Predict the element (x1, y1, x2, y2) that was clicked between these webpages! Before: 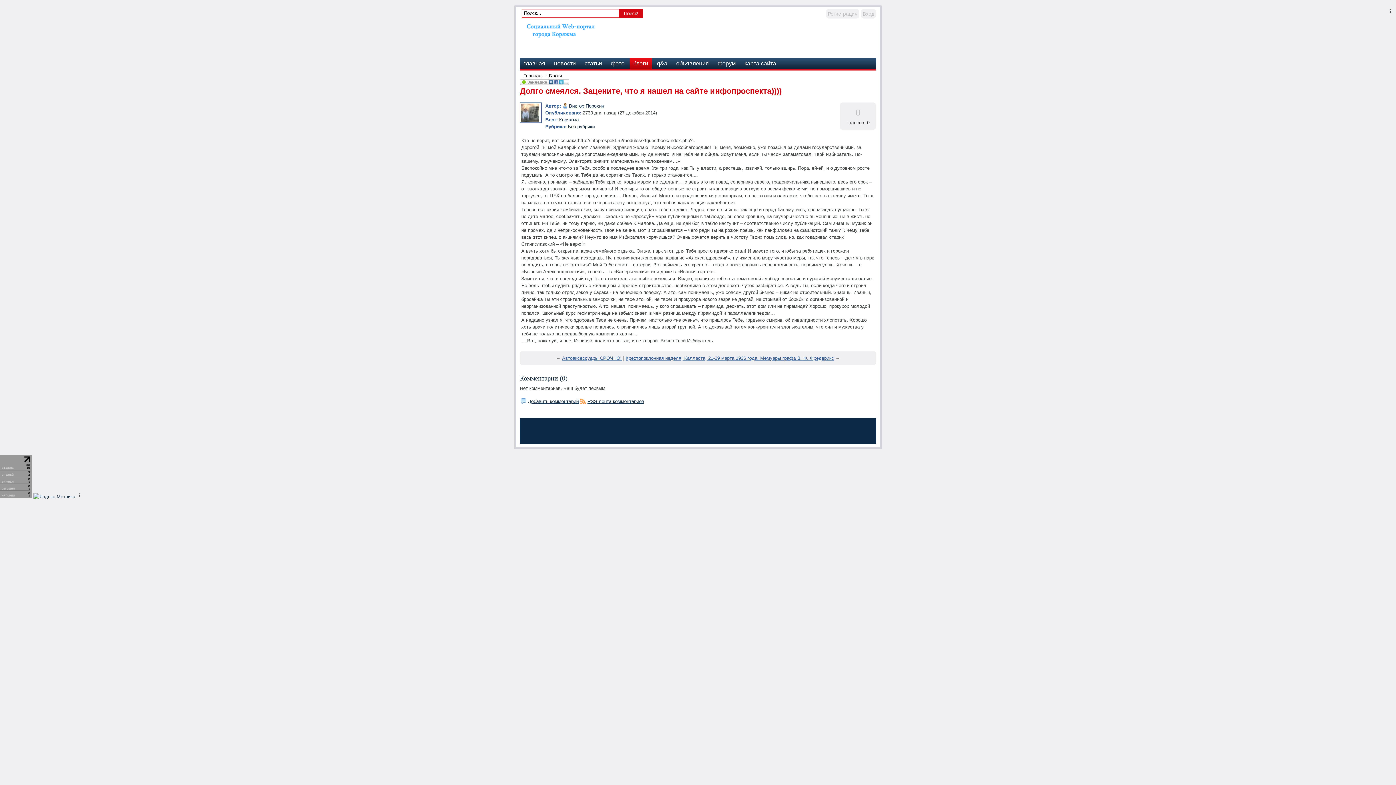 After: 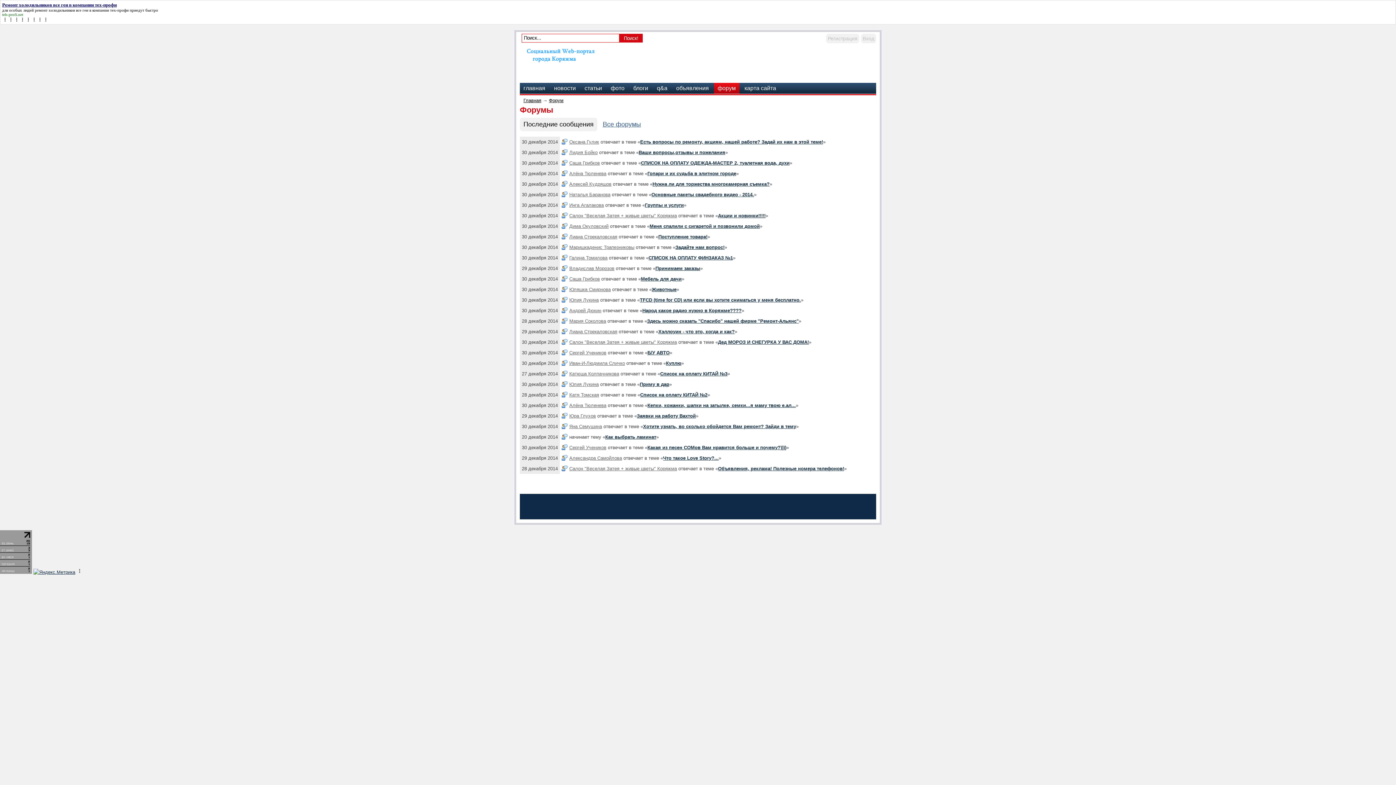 Action: label: форум bbox: (714, 58, 739, 69)